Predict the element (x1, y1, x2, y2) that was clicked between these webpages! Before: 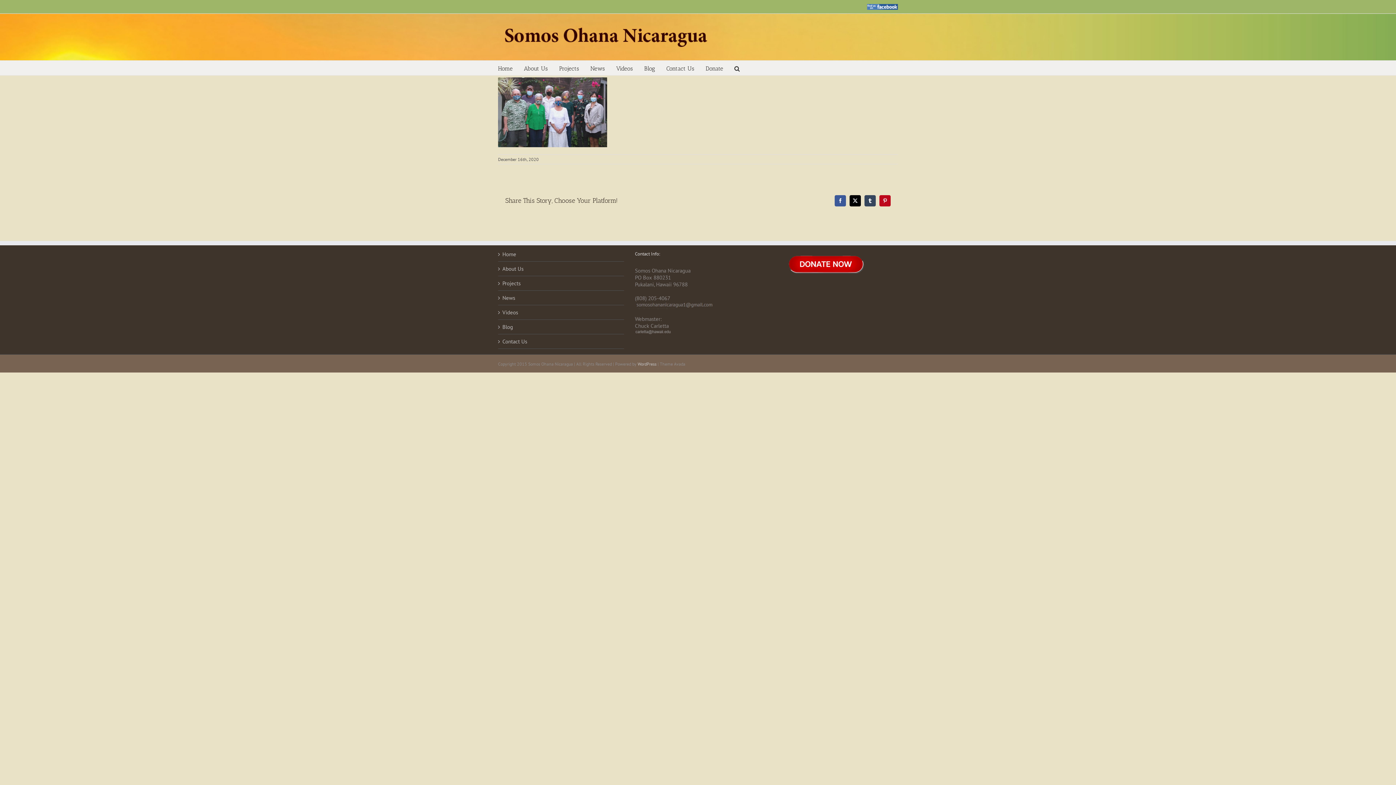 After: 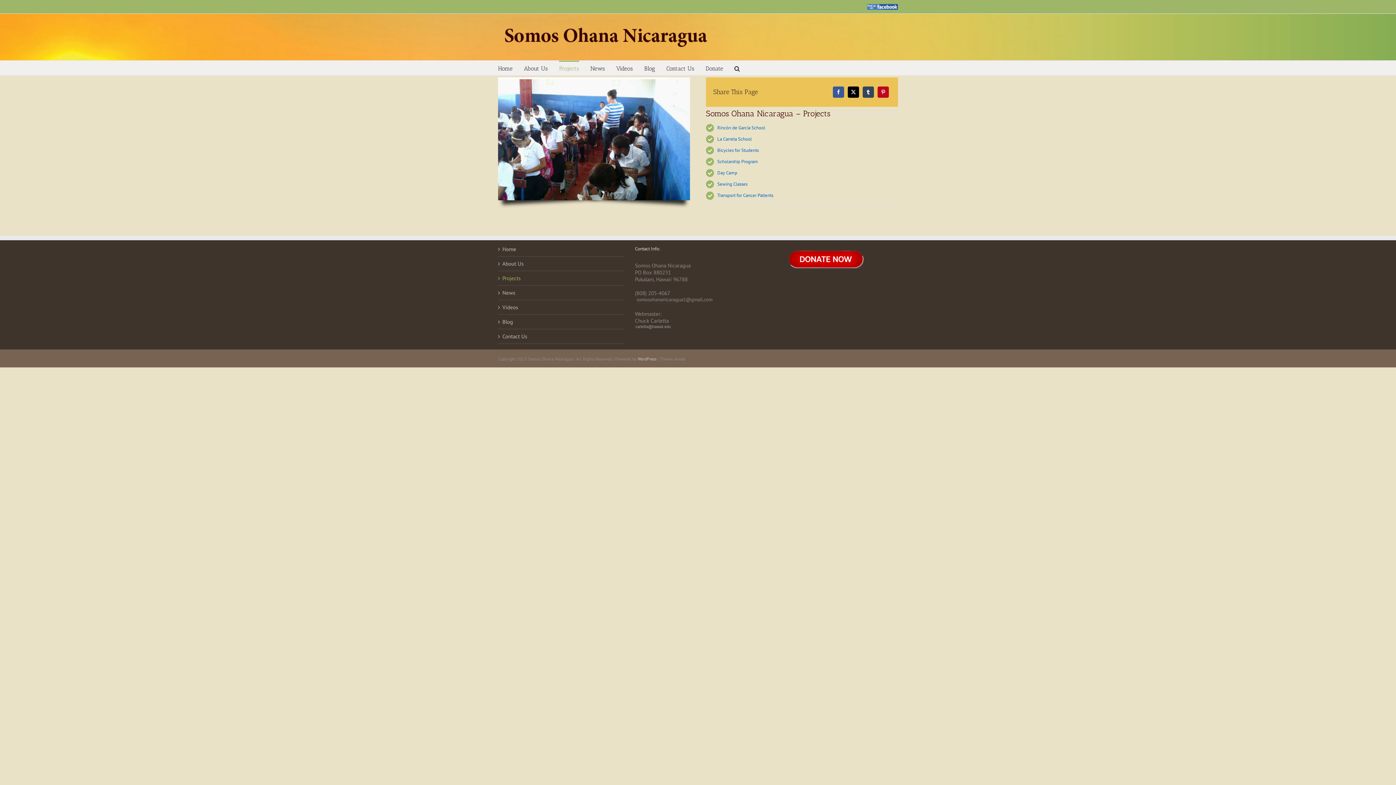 Action: bbox: (559, 60, 579, 75) label: Projects